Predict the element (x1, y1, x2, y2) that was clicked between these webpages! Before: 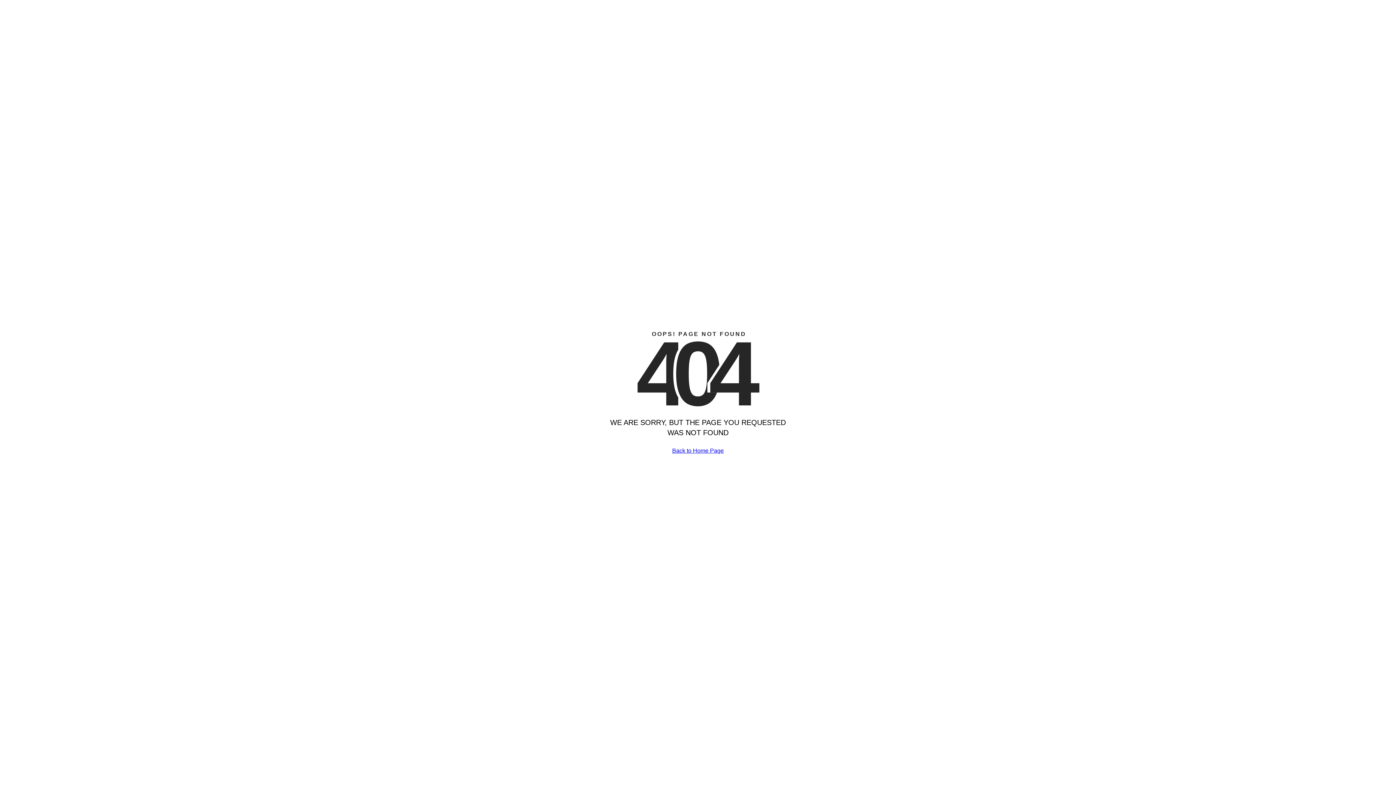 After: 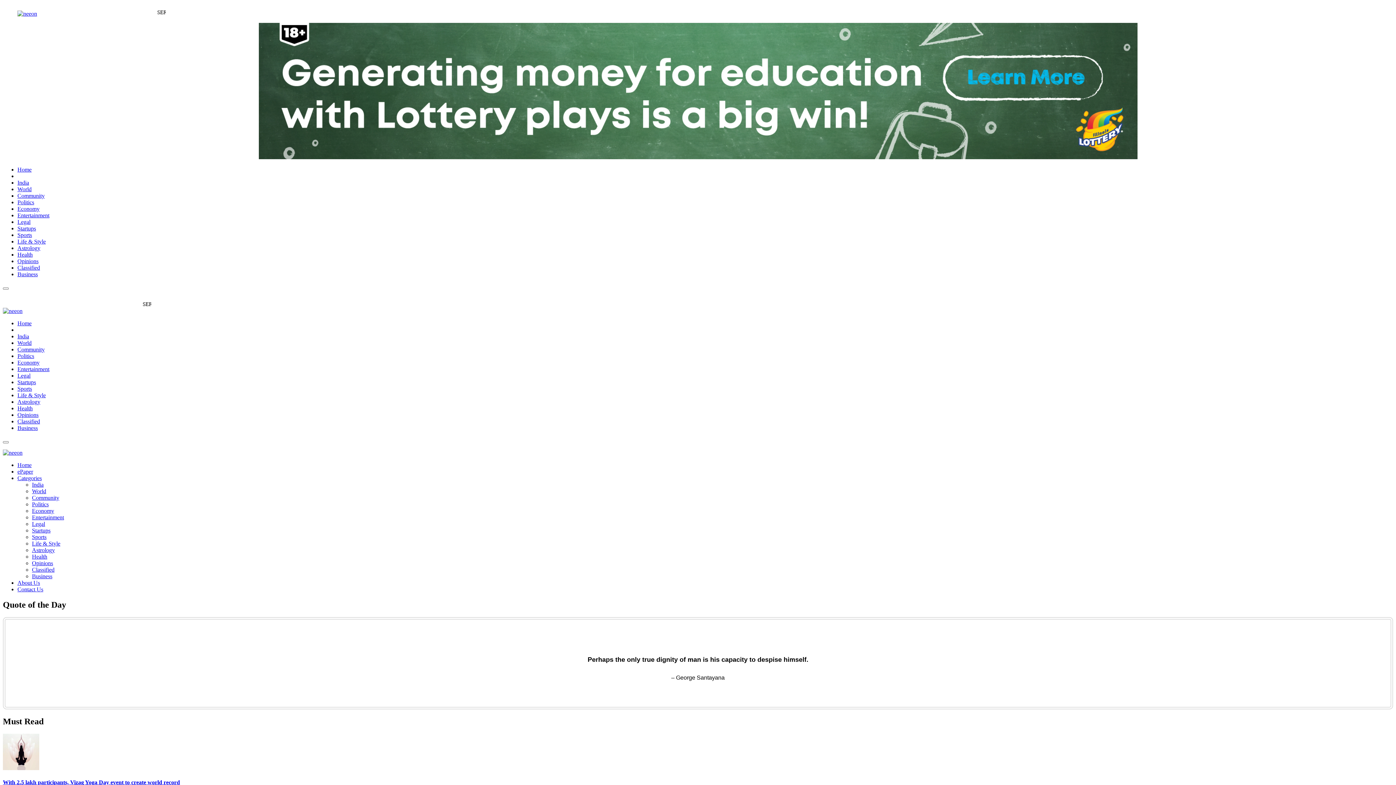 Action: bbox: (672, 447, 724, 454) label: Back to Home Page